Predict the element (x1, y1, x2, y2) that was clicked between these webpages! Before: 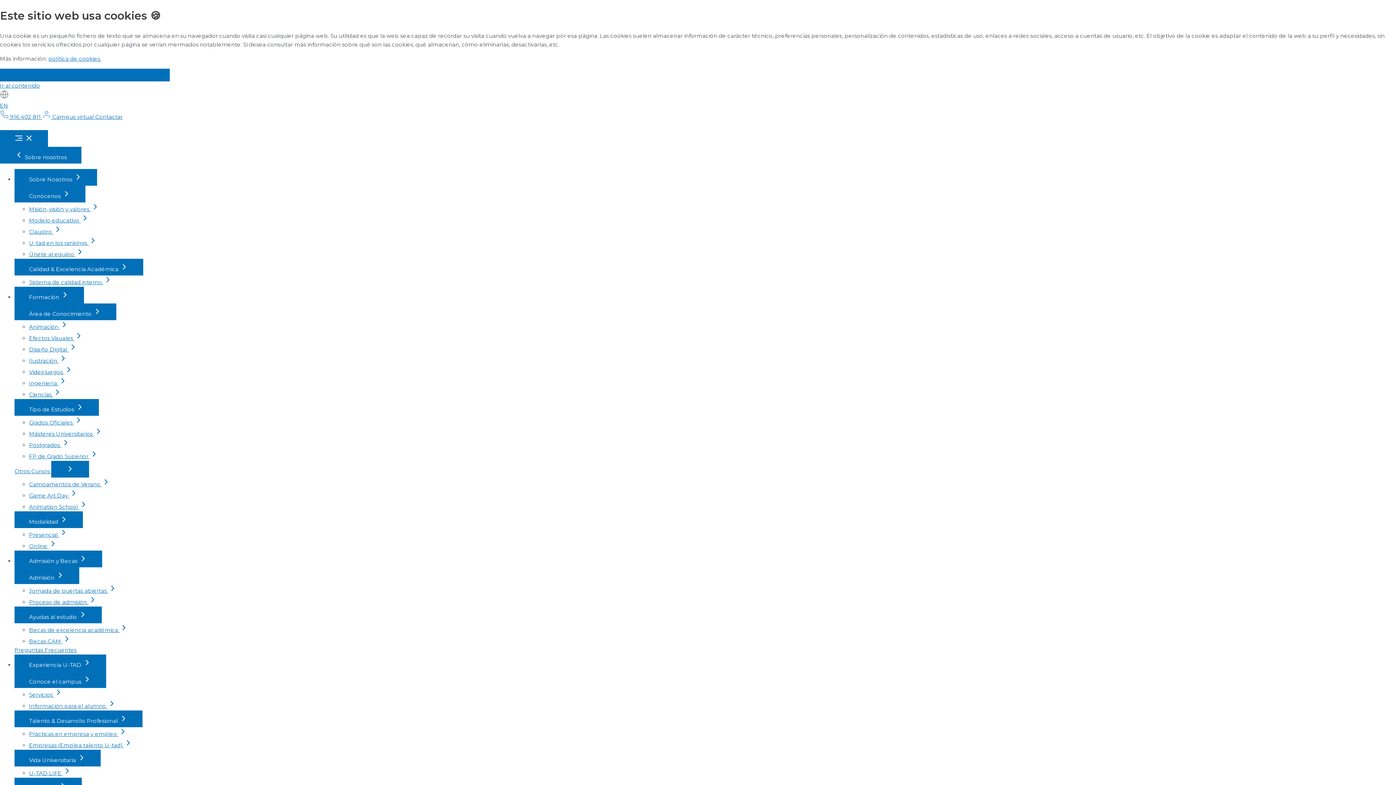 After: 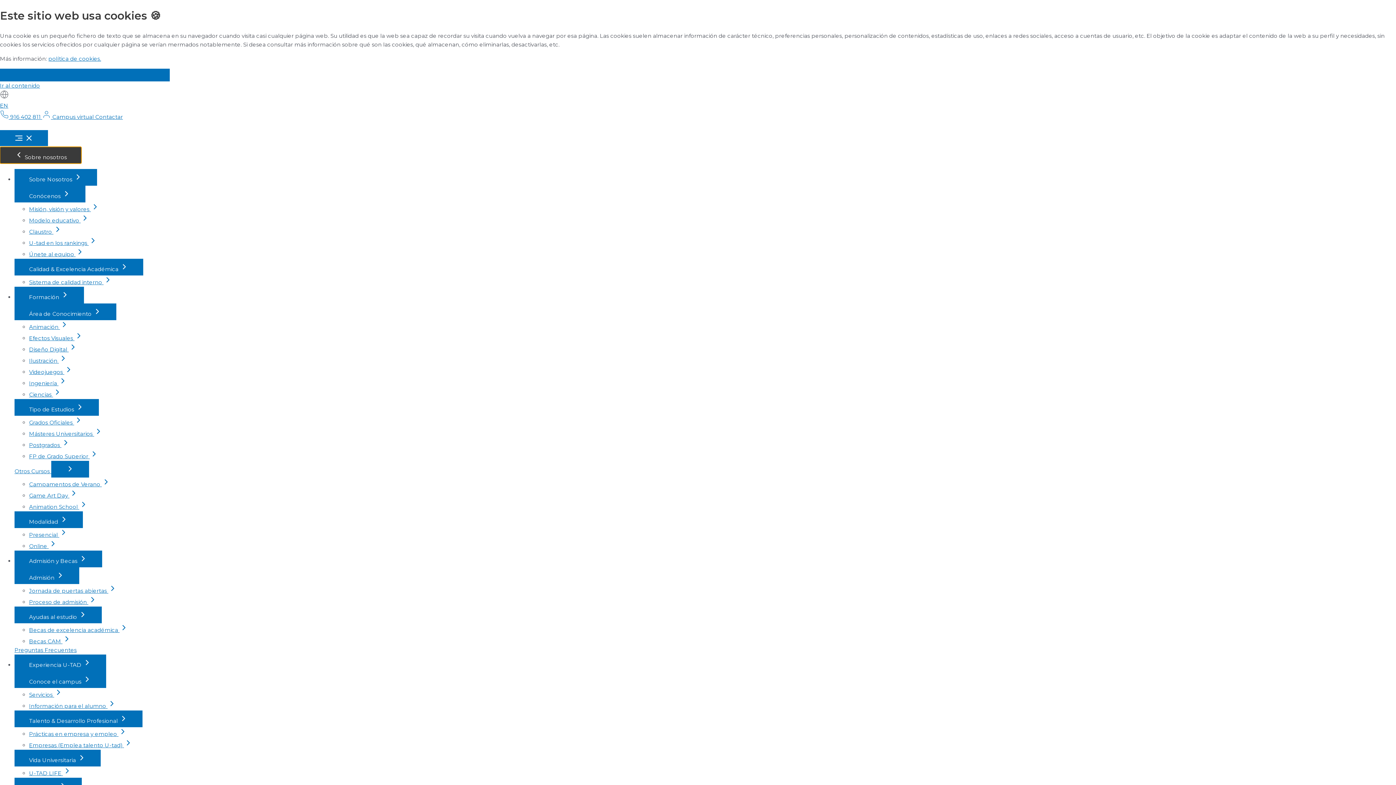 Action: label: Volver bbox: (0, 146, 81, 163)